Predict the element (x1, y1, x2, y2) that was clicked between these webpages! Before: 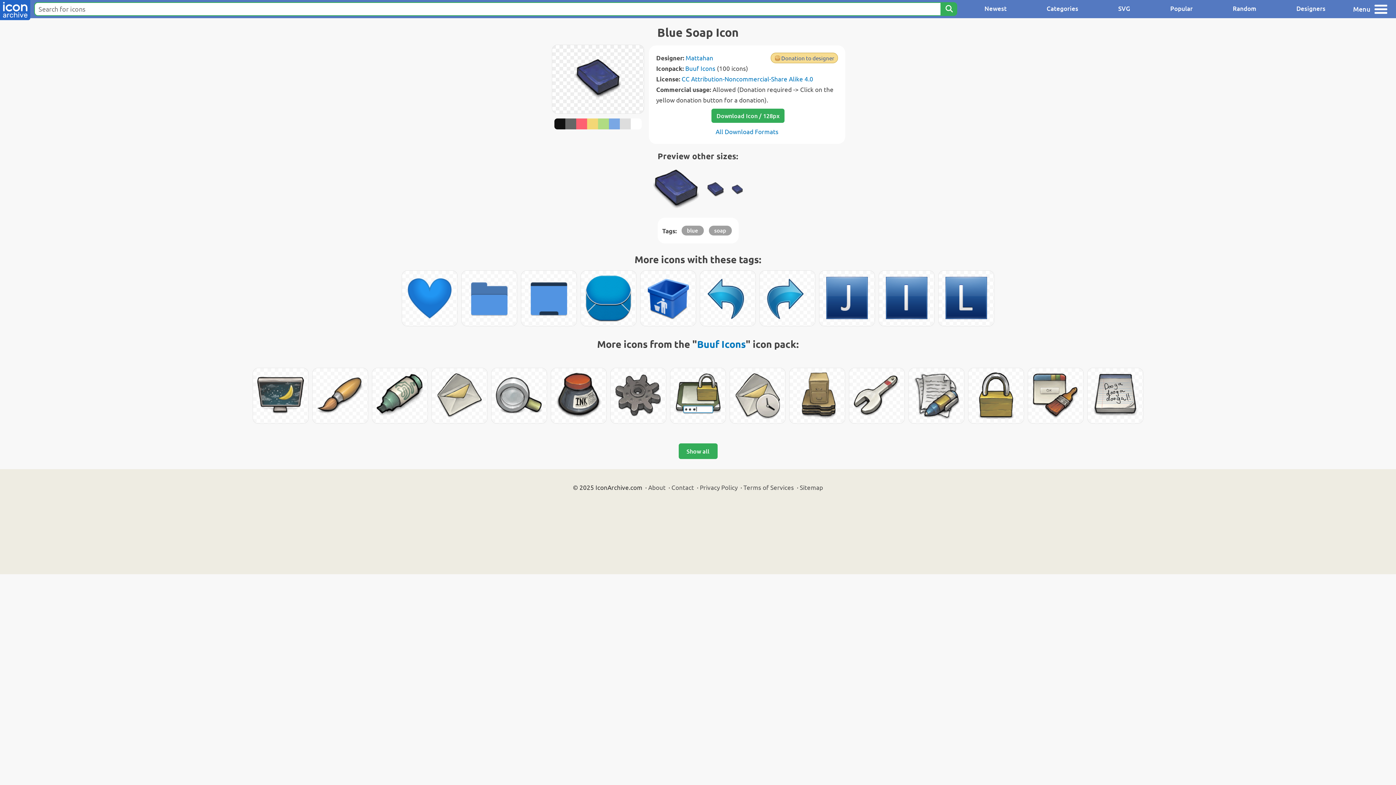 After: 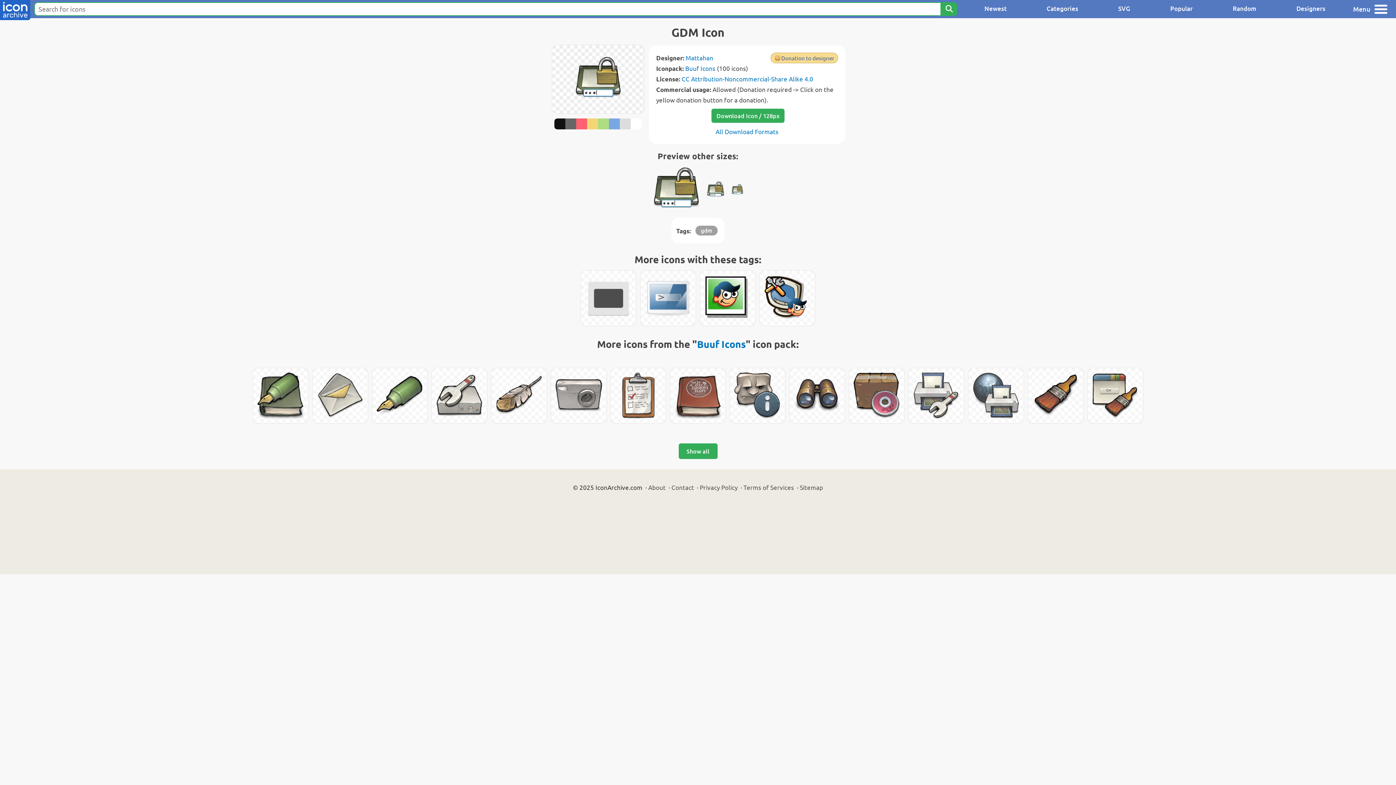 Action: bbox: (670, 368, 725, 423)